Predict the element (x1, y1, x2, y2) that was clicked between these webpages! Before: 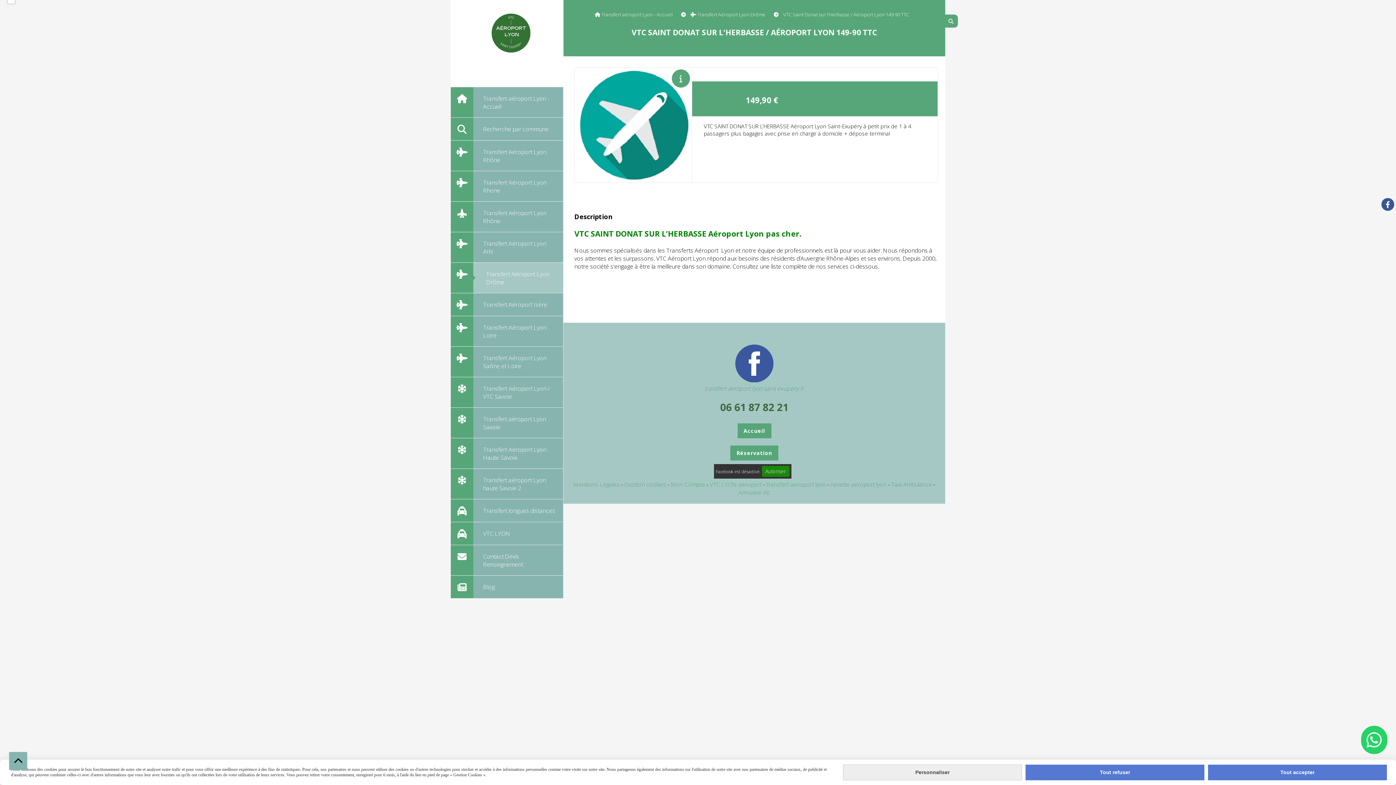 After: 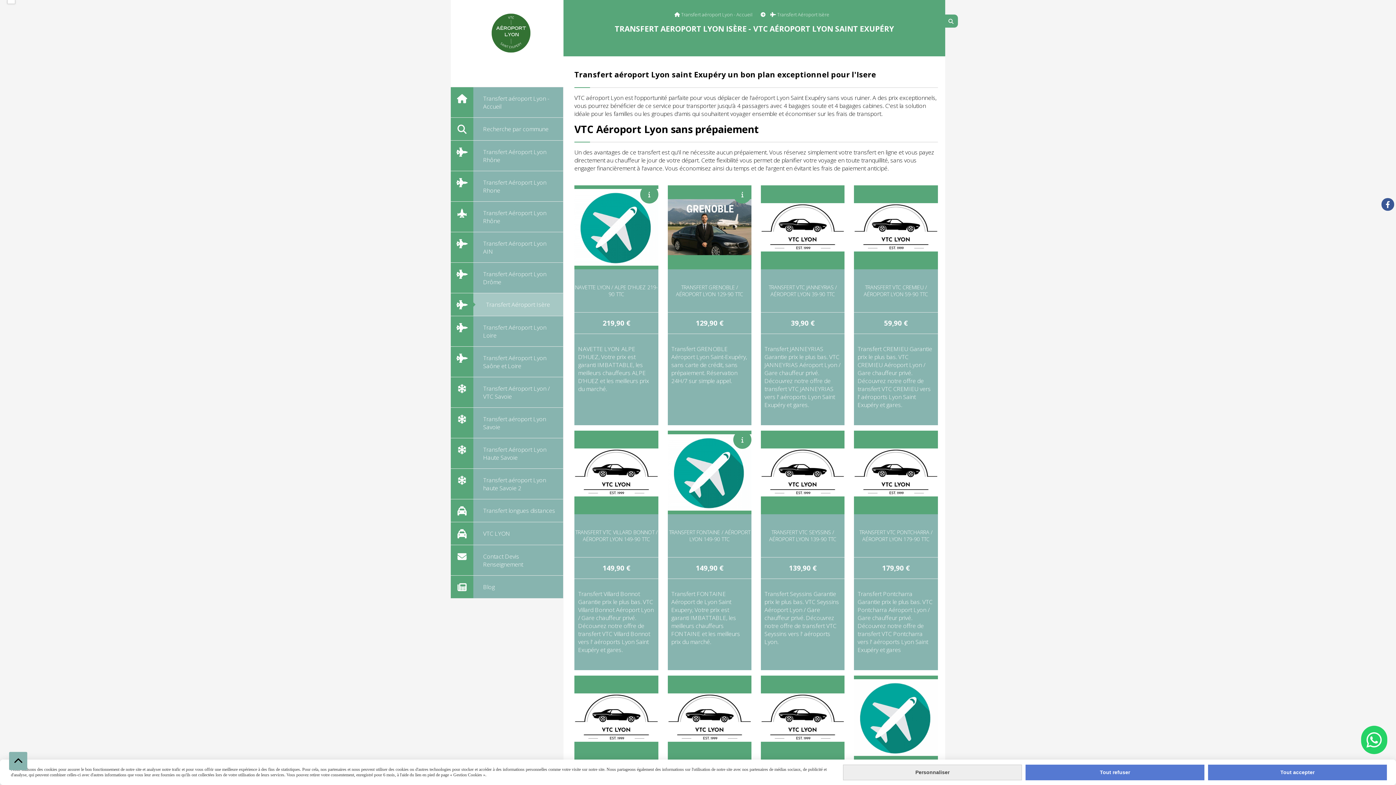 Action: label: Transfert Aéroport Isère bbox: (450, 293, 563, 316)